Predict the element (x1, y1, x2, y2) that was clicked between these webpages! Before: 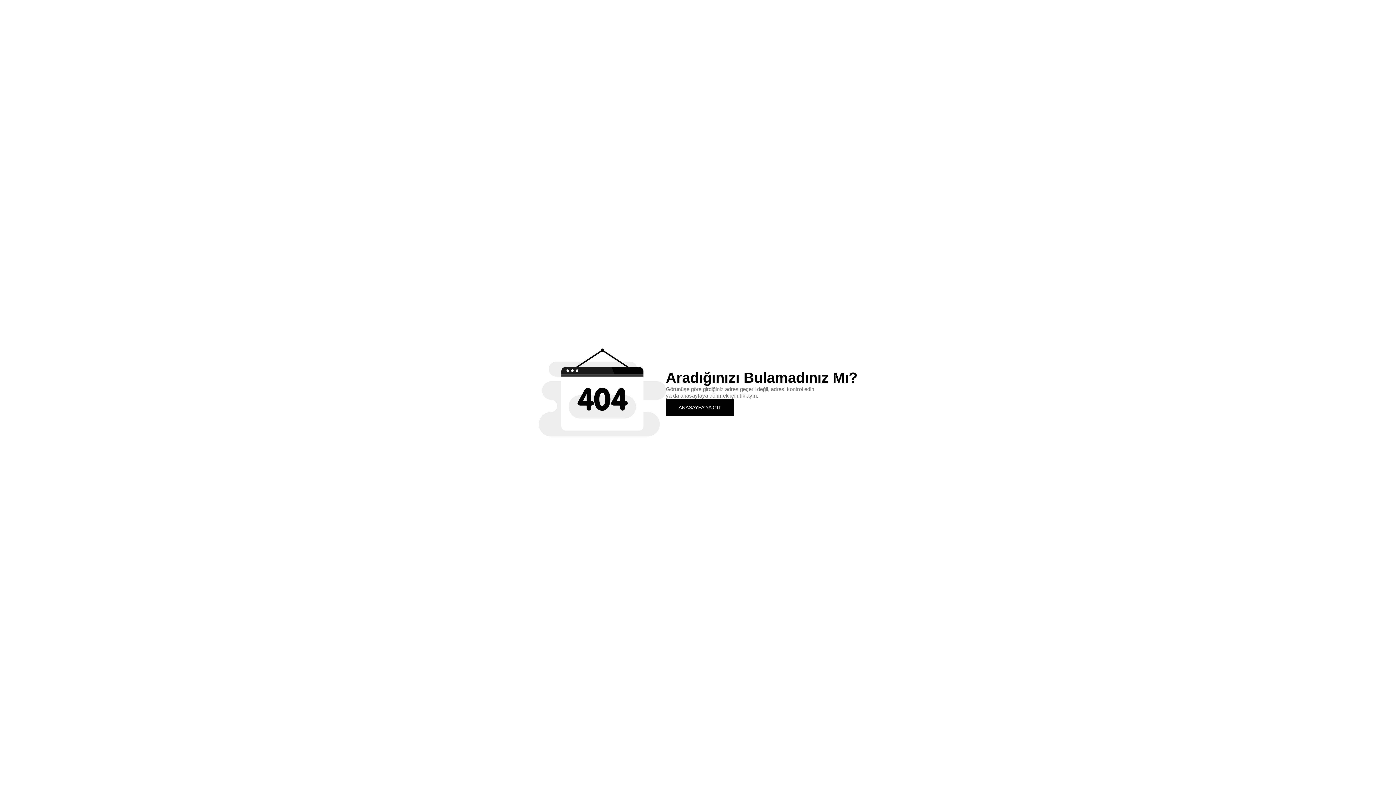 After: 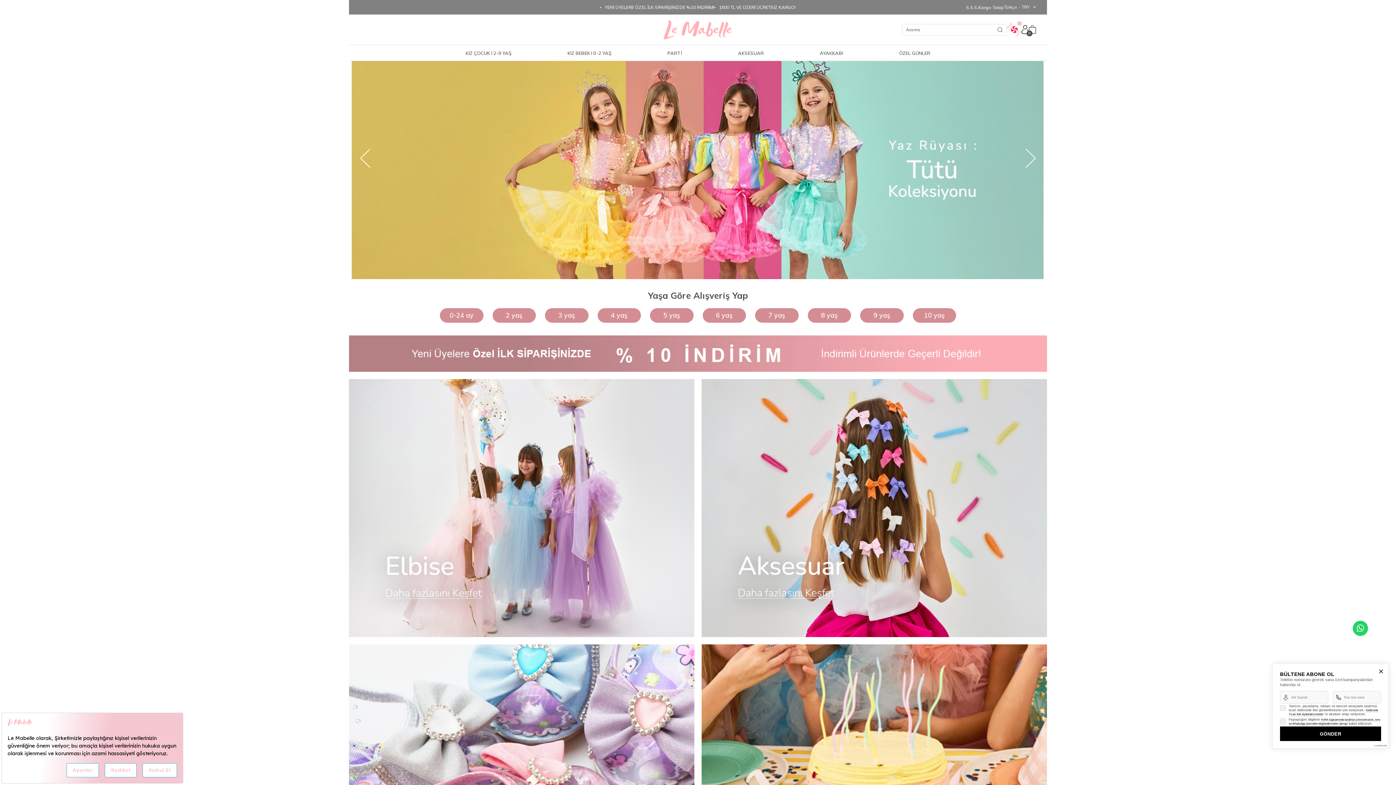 Action: bbox: (666, 399, 734, 415) label: ANASAYFA'YA GİT